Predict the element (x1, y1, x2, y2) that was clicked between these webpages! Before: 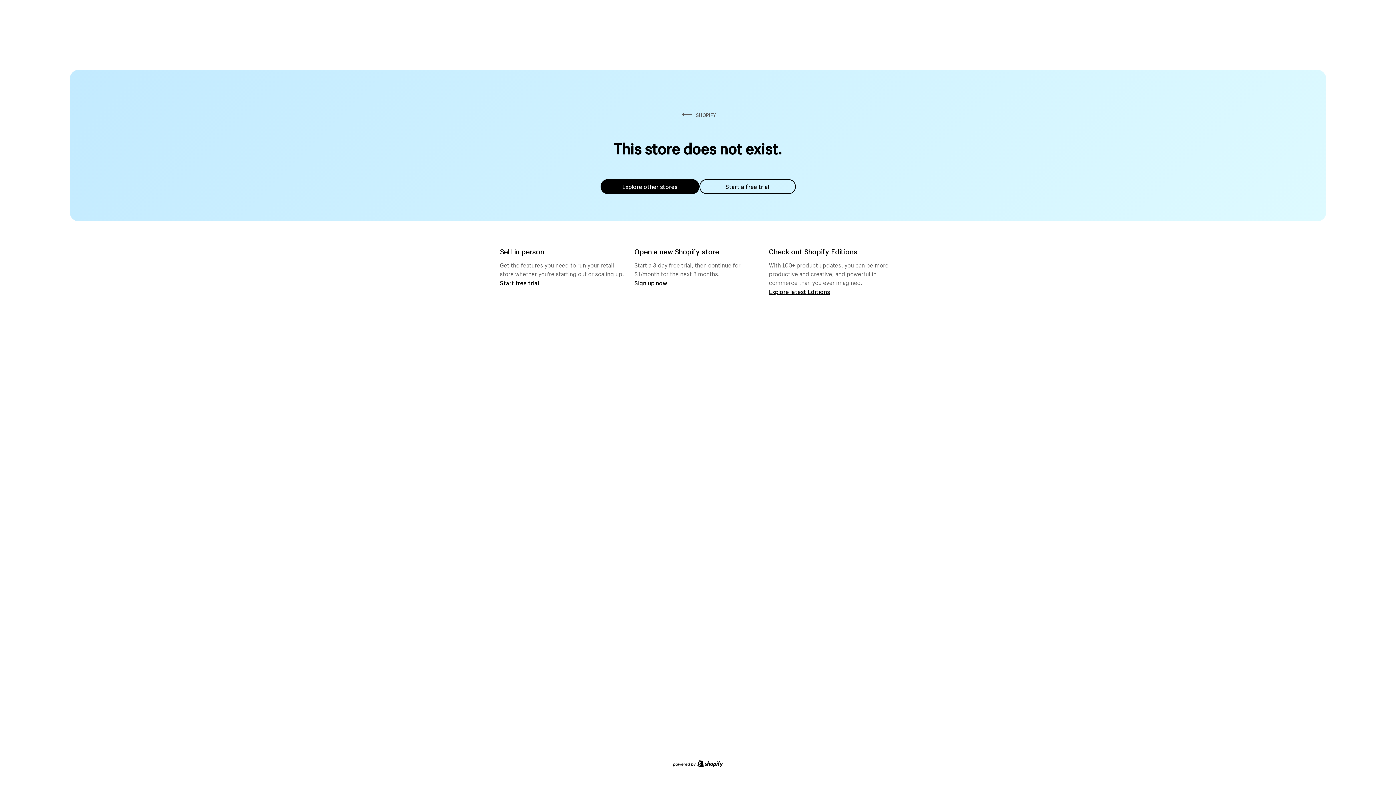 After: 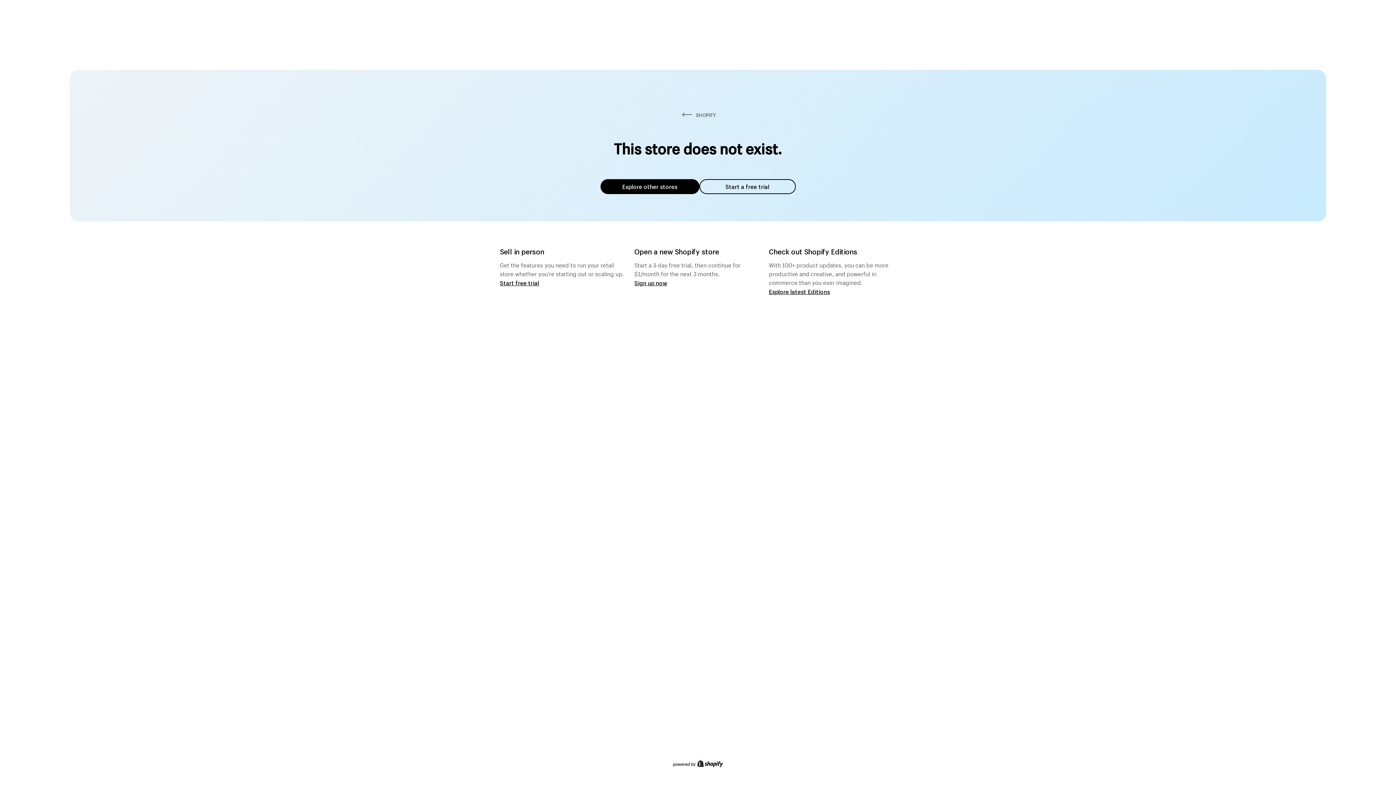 Action: label: Explore other stores bbox: (600, 179, 699, 194)